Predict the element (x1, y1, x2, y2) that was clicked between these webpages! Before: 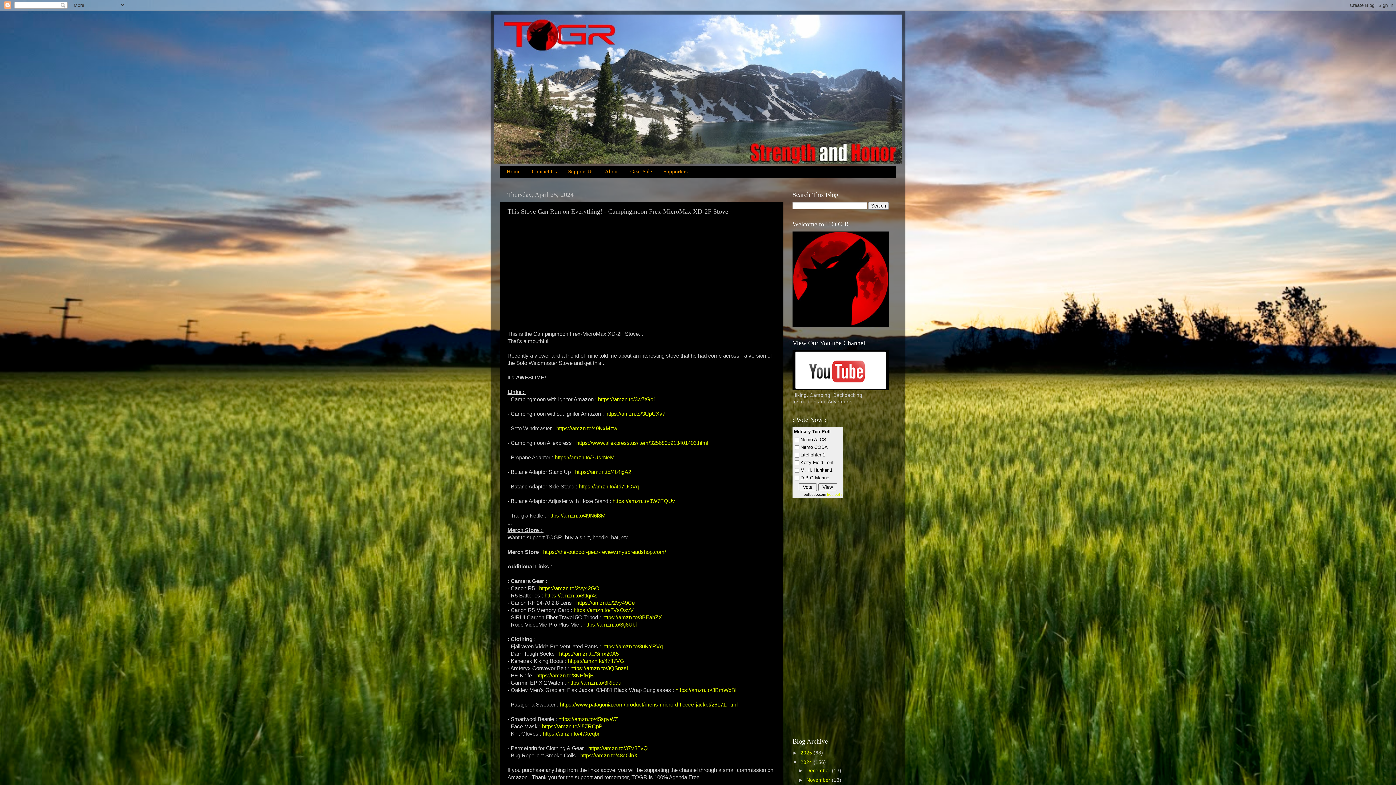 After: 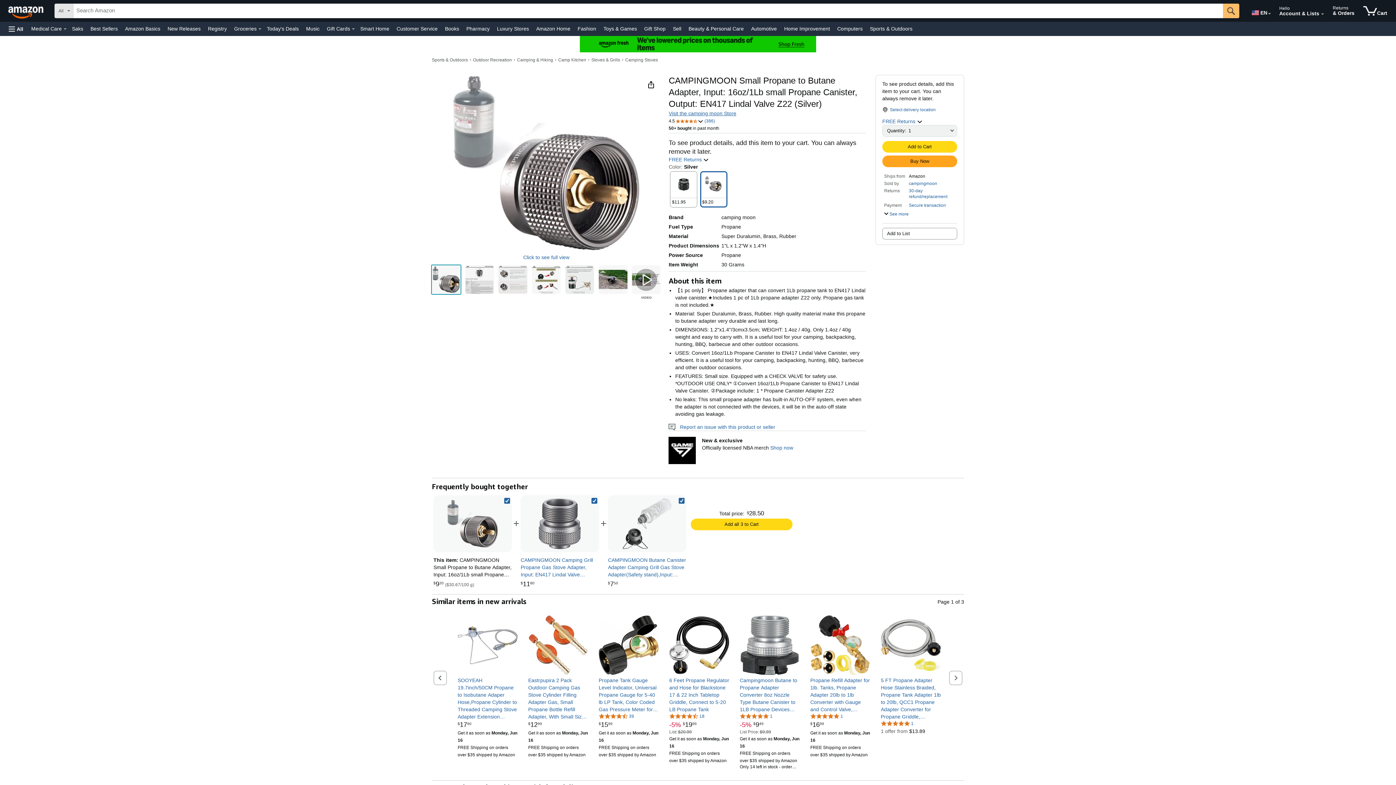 Action: label: https://amzn.to/3UsrNeM bbox: (554, 454, 614, 460)